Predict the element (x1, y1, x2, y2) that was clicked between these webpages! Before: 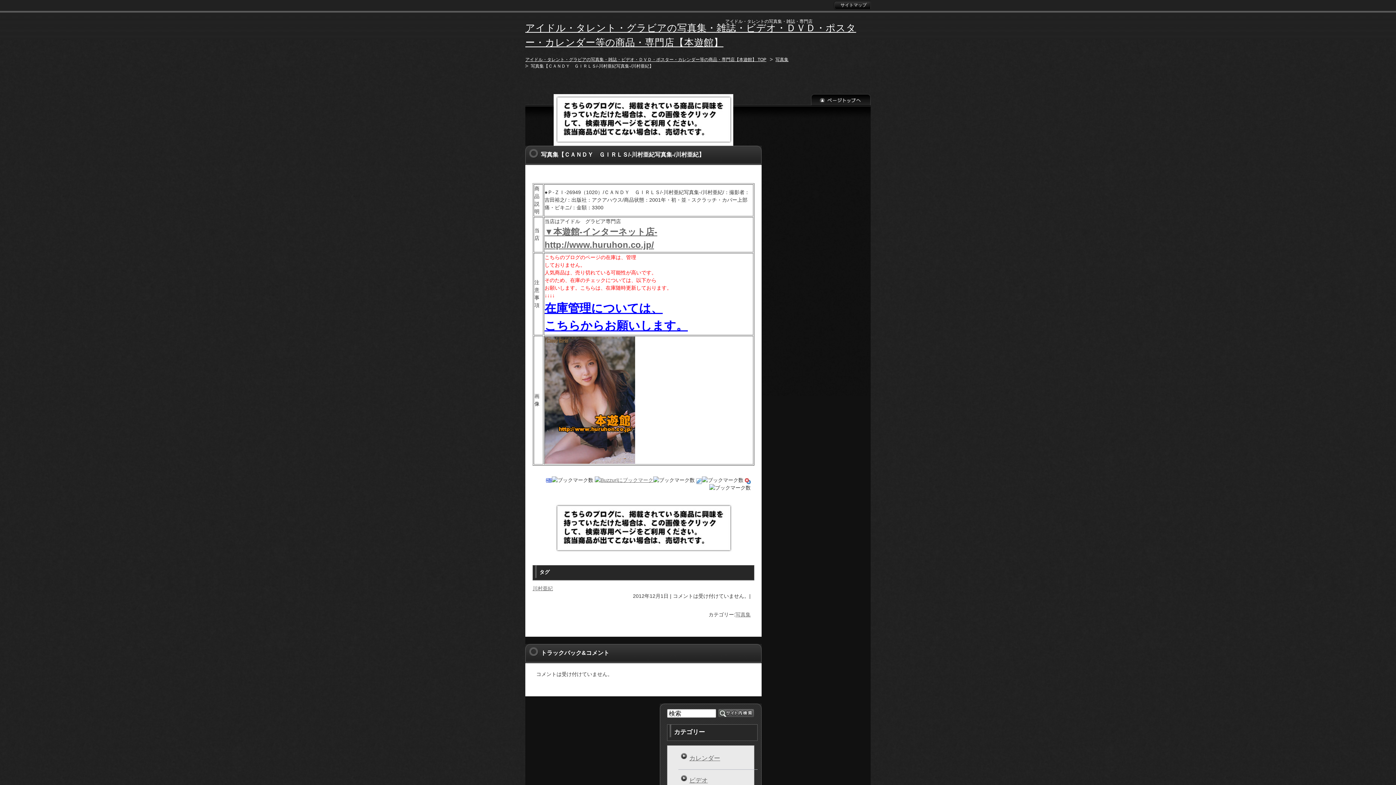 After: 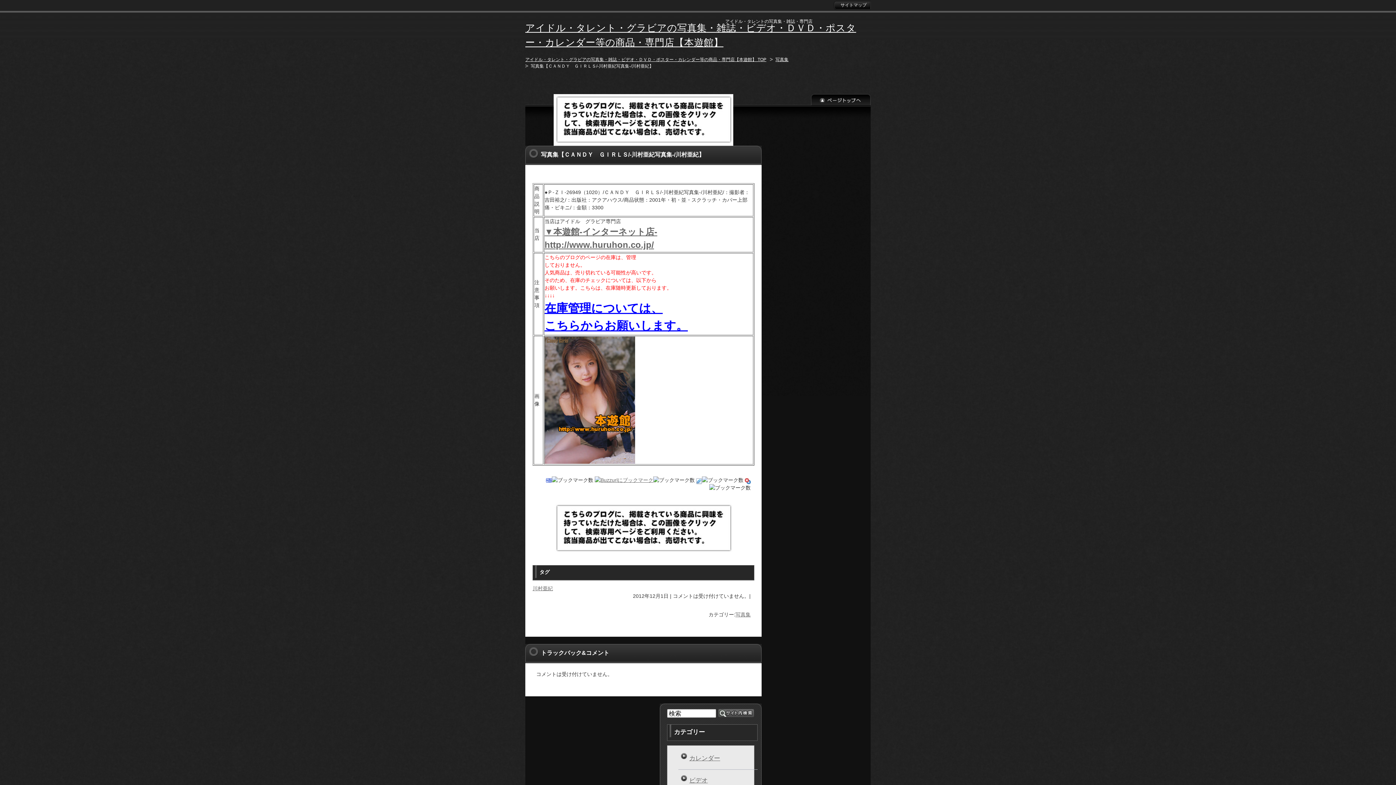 Action: bbox: (745, 477, 750, 483)